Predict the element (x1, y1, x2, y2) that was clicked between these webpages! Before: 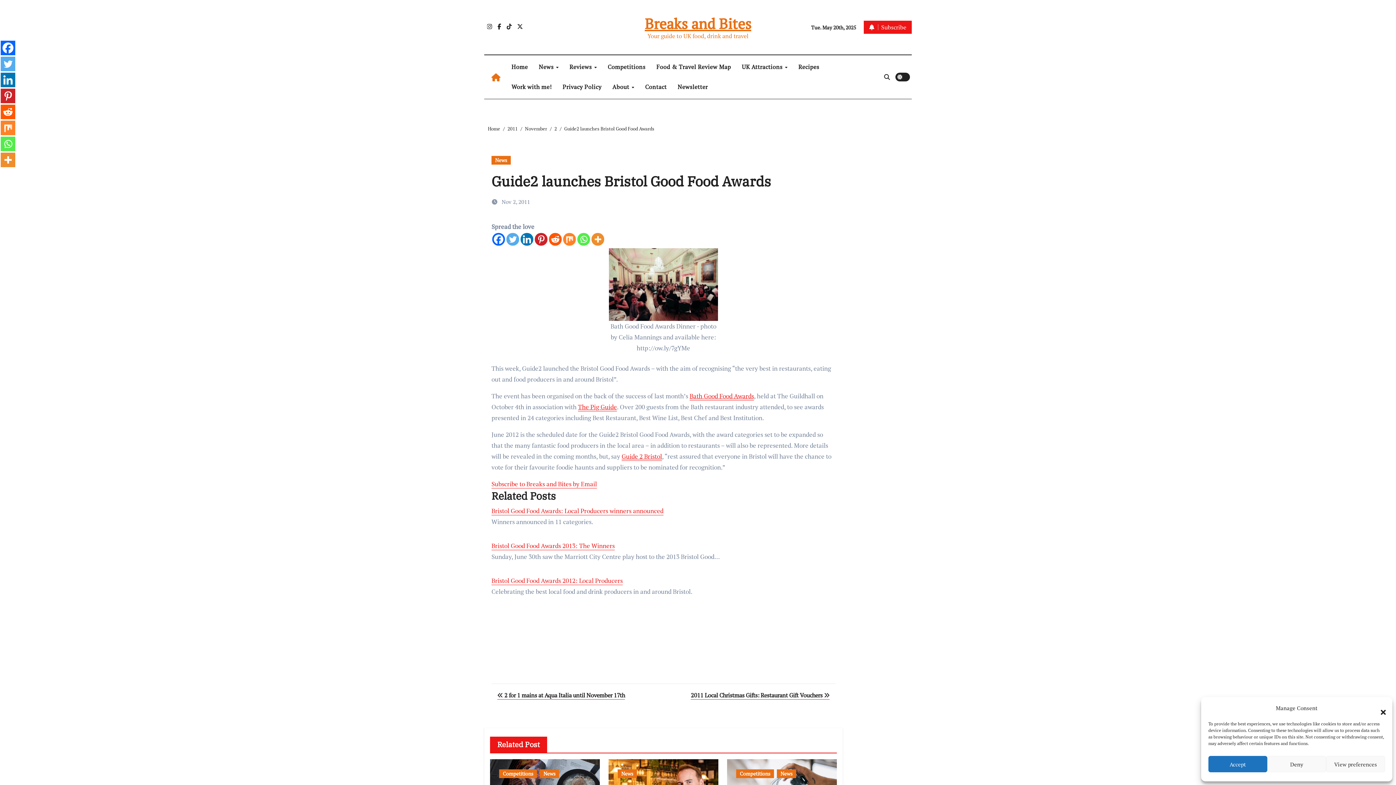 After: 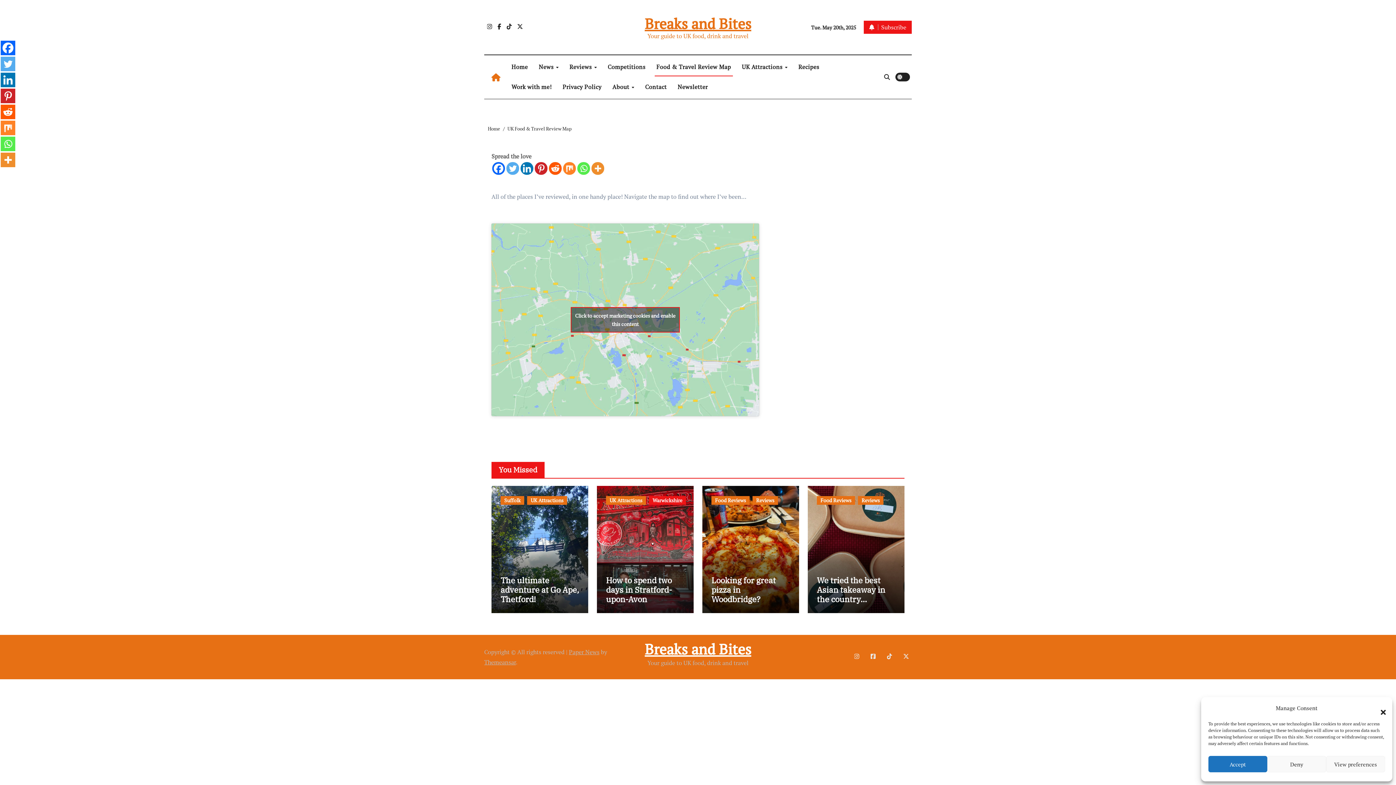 Action: bbox: (651, 57, 736, 77) label: Food & Travel Review Map